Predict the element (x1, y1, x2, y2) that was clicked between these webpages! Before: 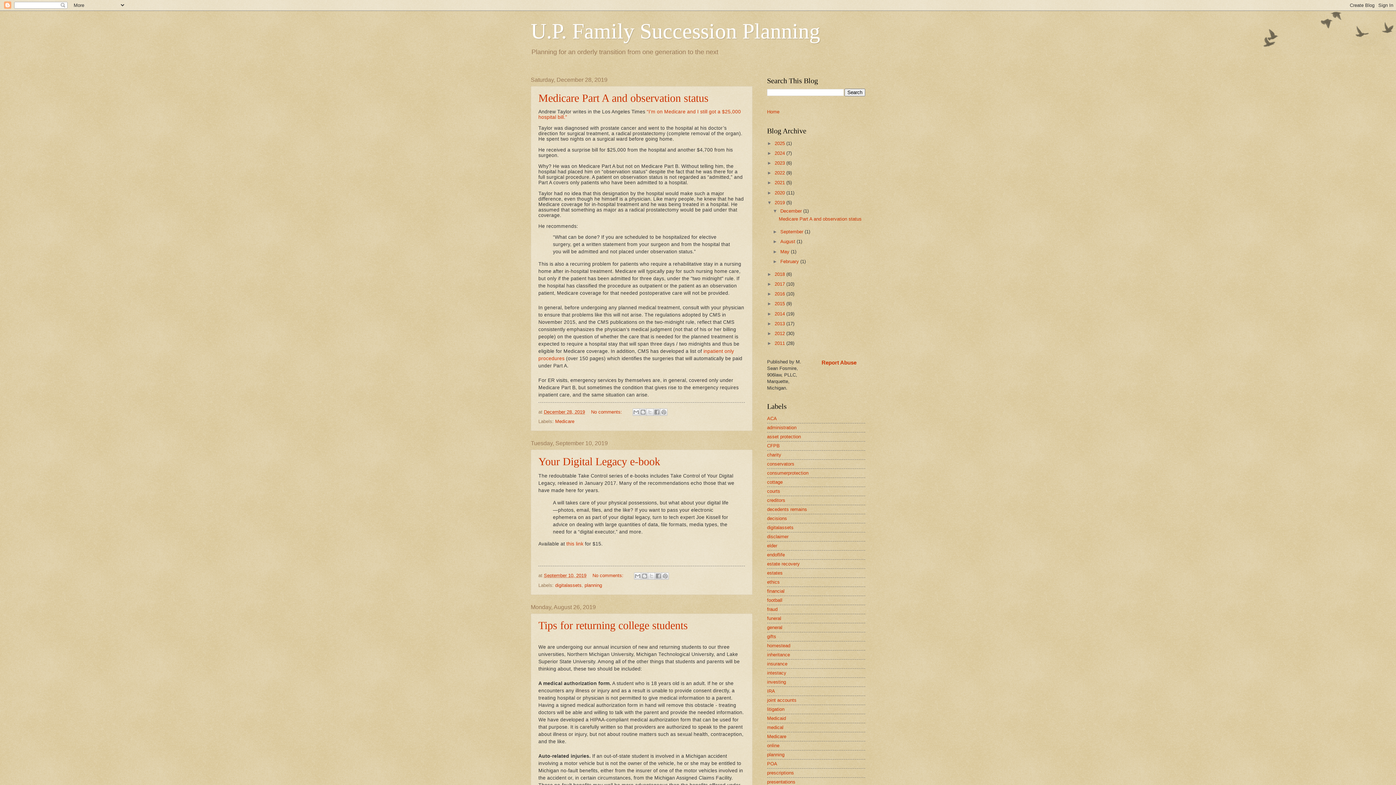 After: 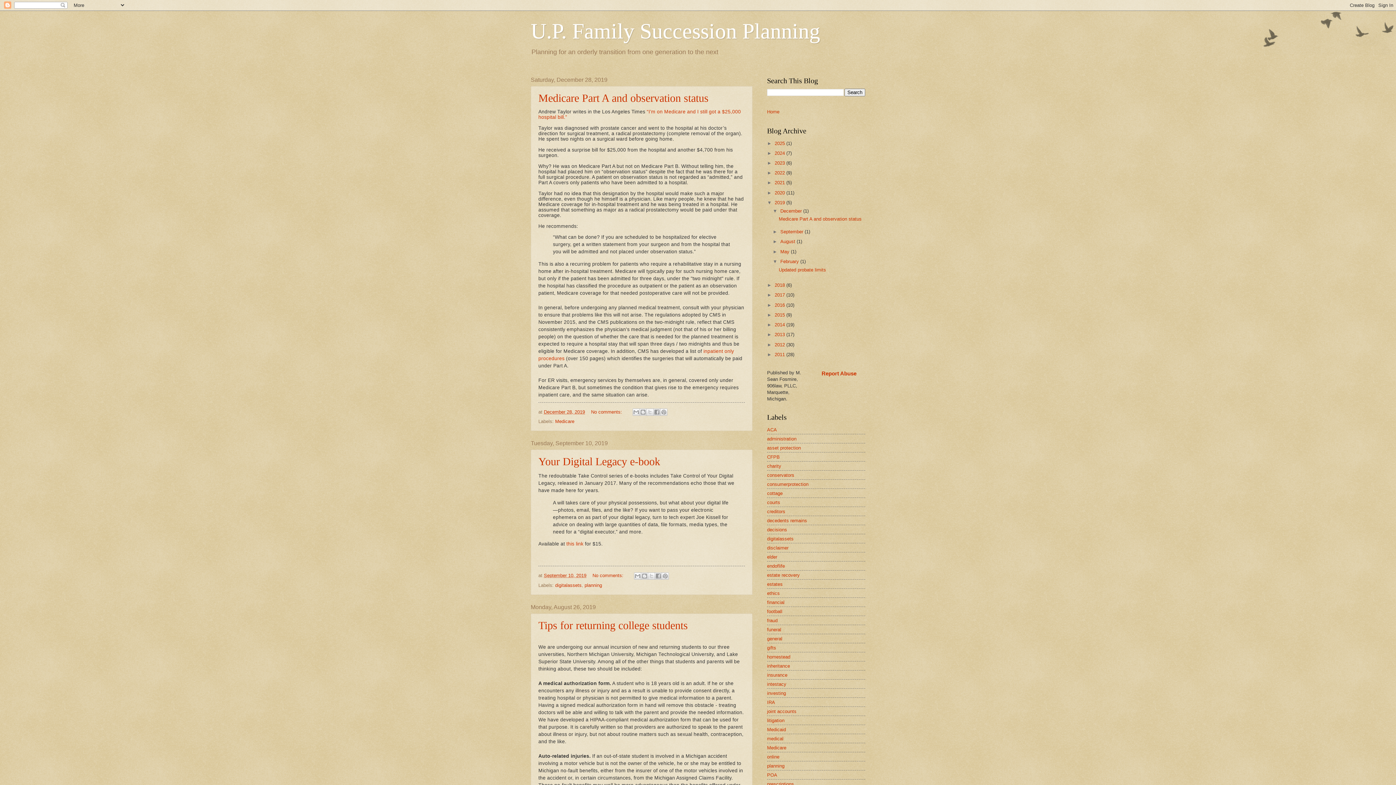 Action: bbox: (772, 258, 780, 264) label: ►  